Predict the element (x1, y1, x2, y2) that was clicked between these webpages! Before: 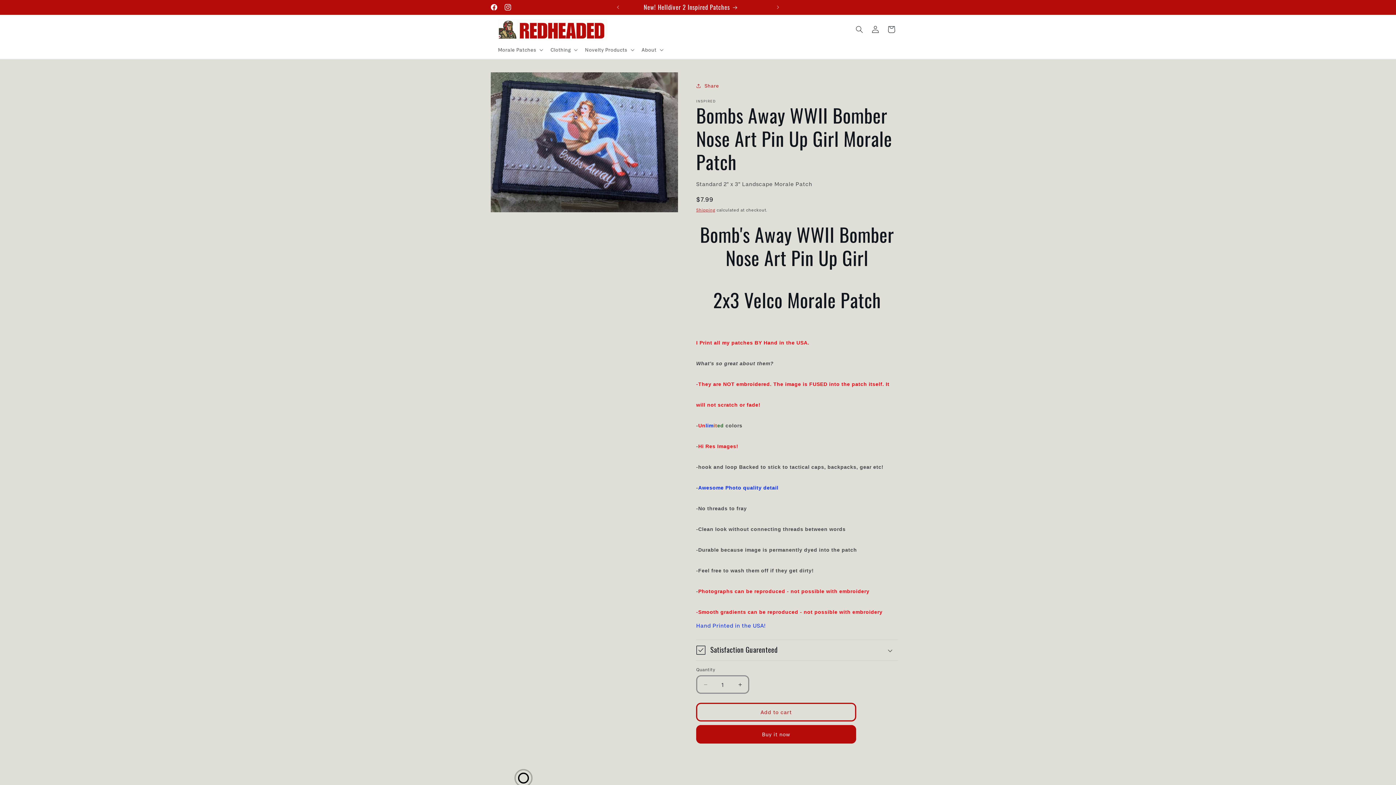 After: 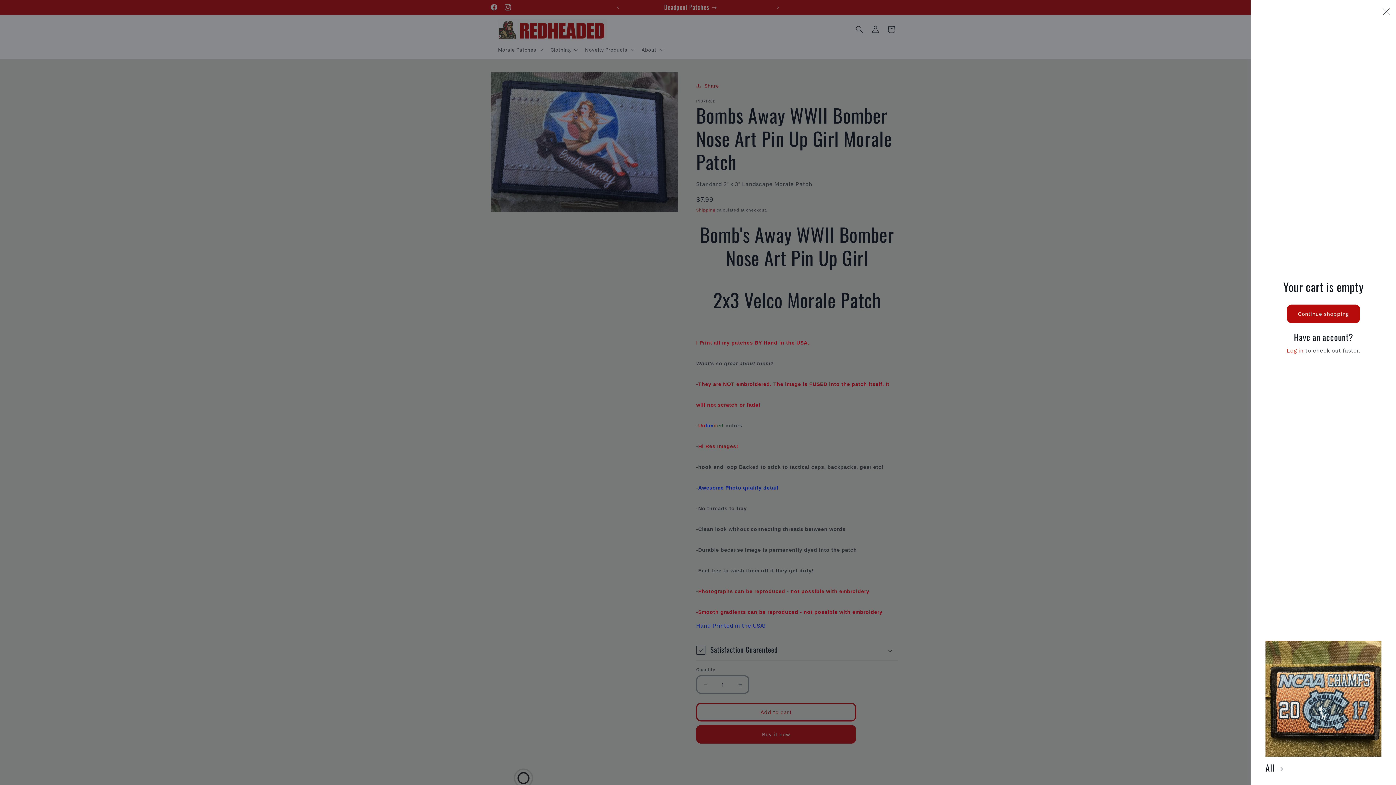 Action: label: Cart bbox: (883, 21, 899, 37)